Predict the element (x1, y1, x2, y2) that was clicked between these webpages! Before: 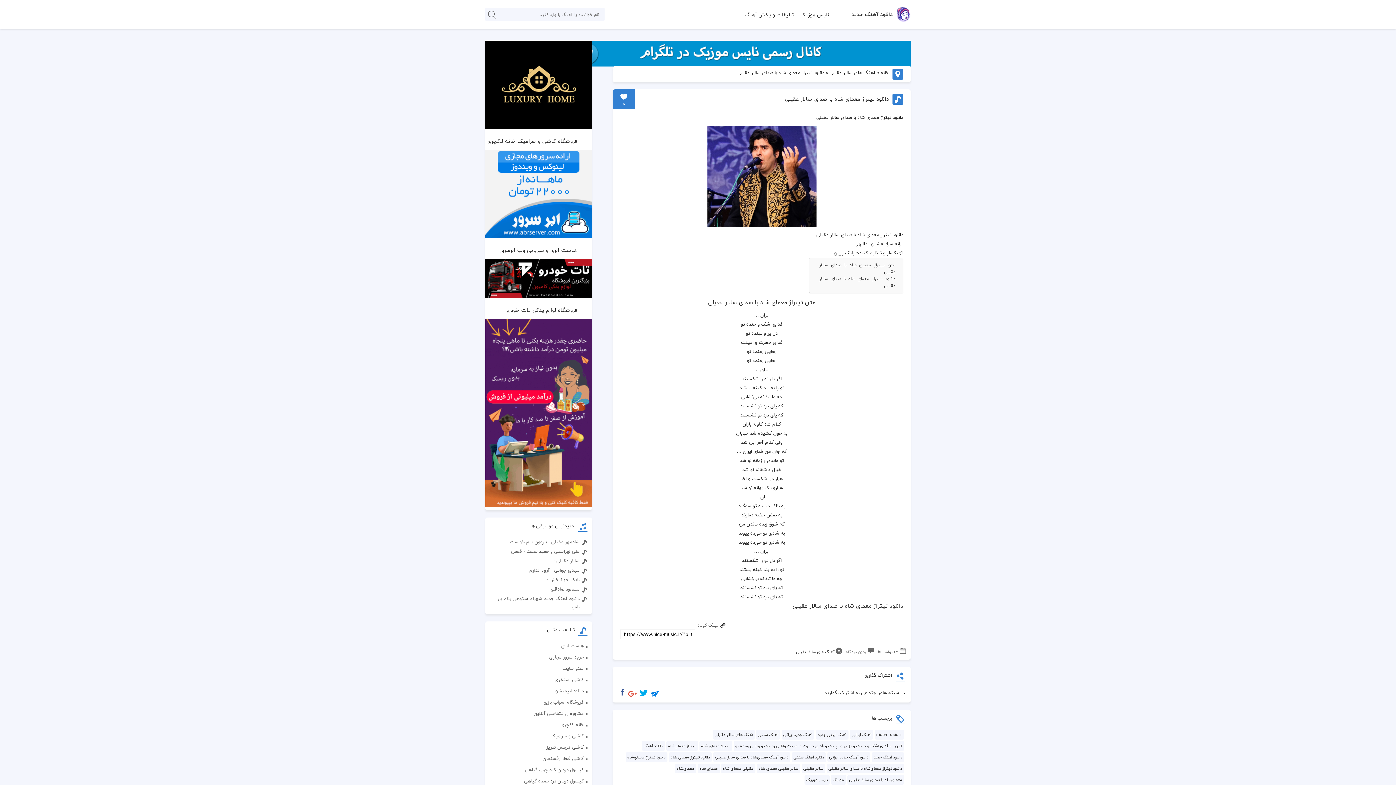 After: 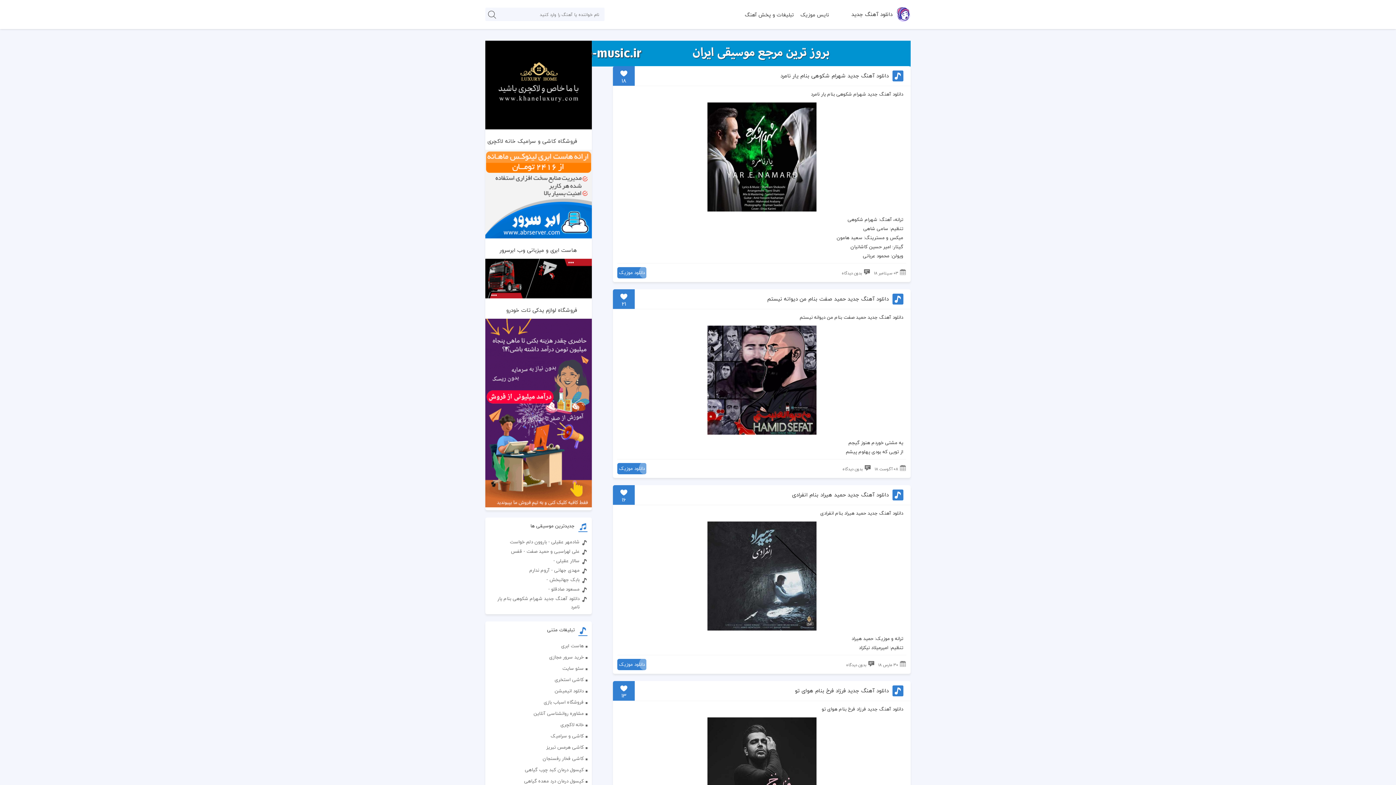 Action: label: آهنگ ایرانی bbox: (850, 730, 873, 739)